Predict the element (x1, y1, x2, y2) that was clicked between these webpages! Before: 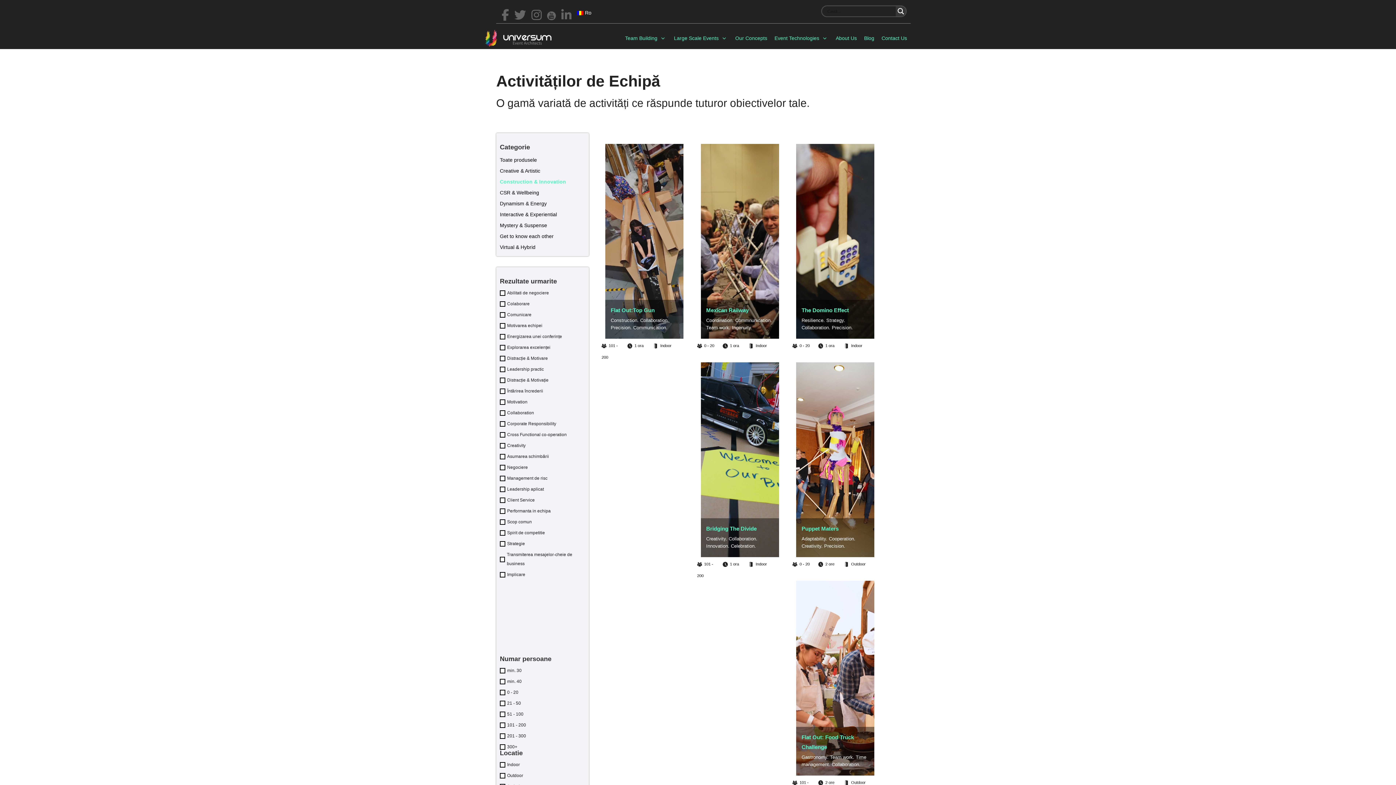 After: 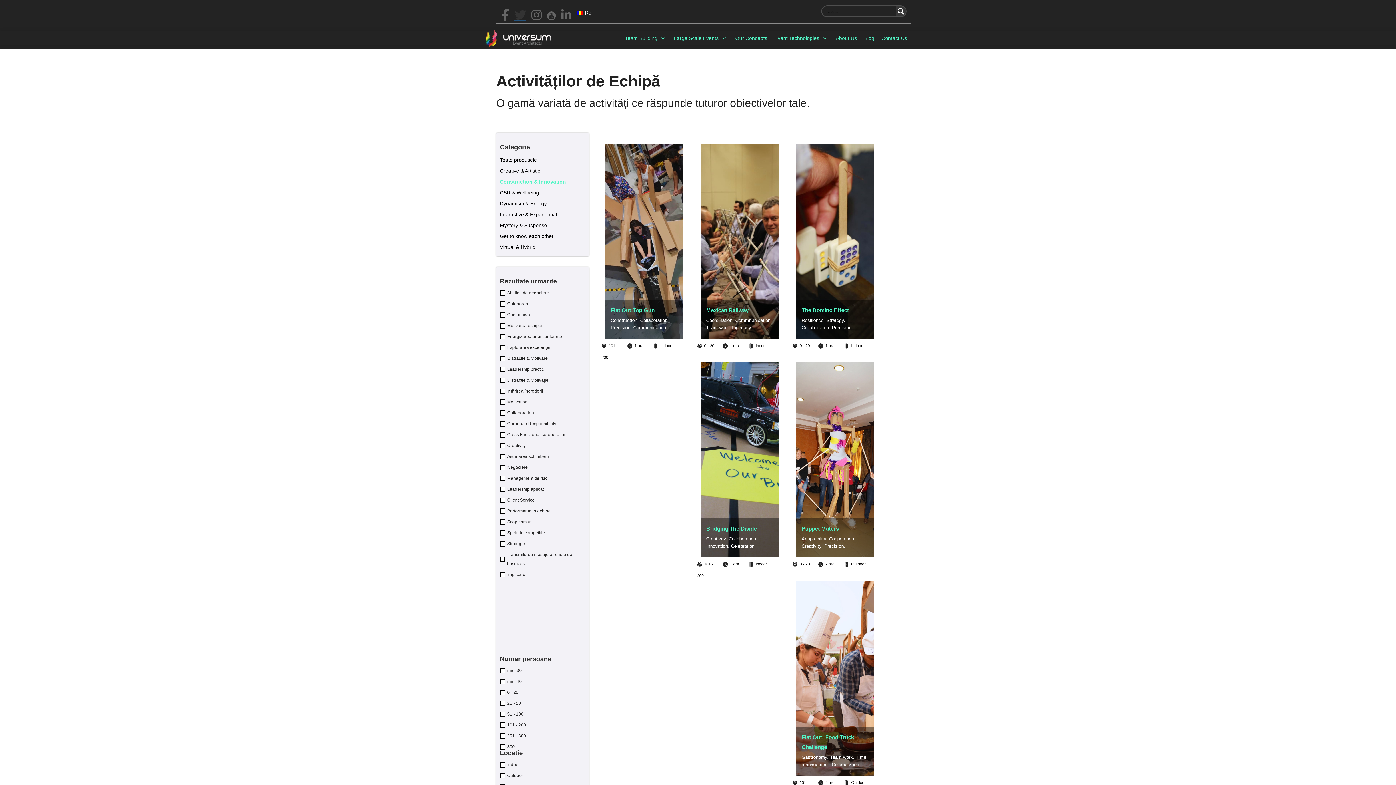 Action: bbox: (514, 9, 526, 20)